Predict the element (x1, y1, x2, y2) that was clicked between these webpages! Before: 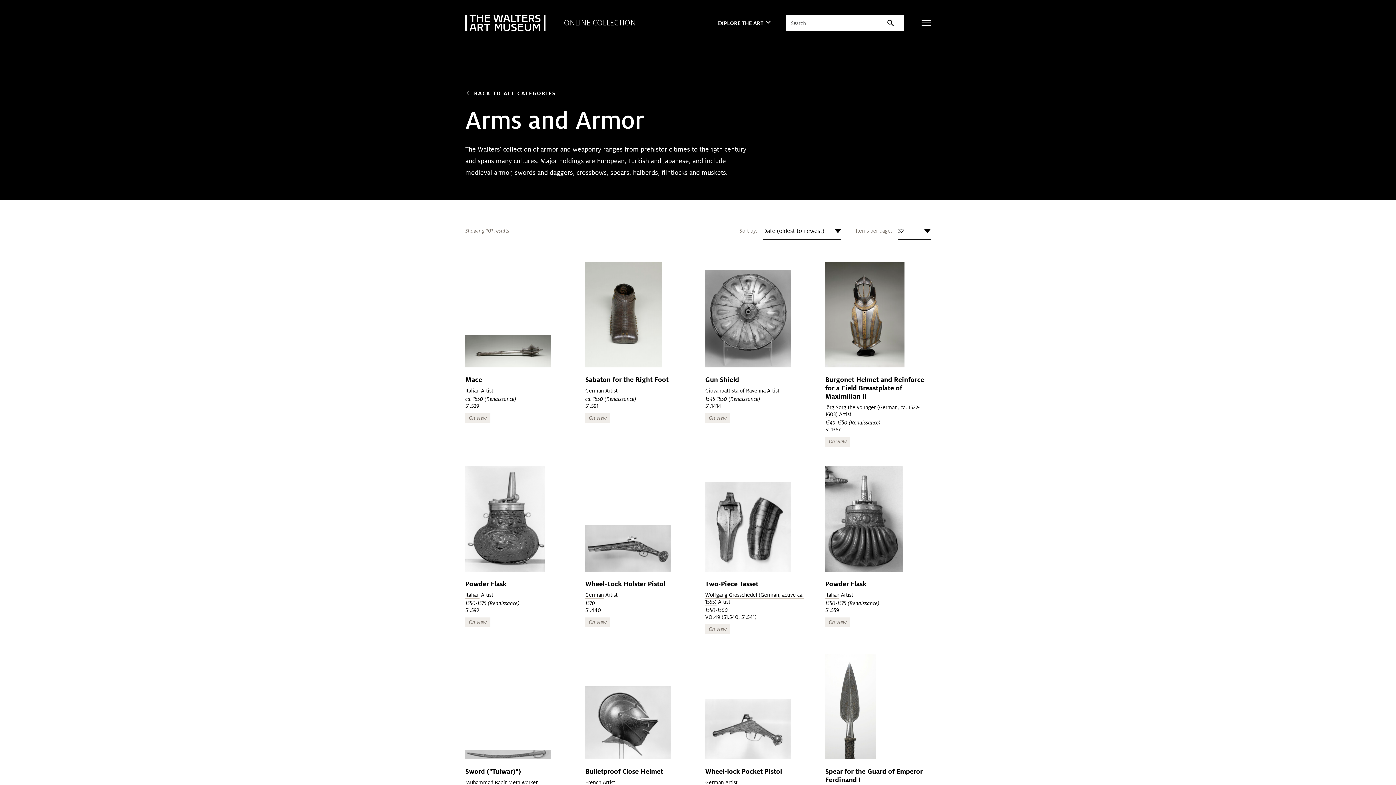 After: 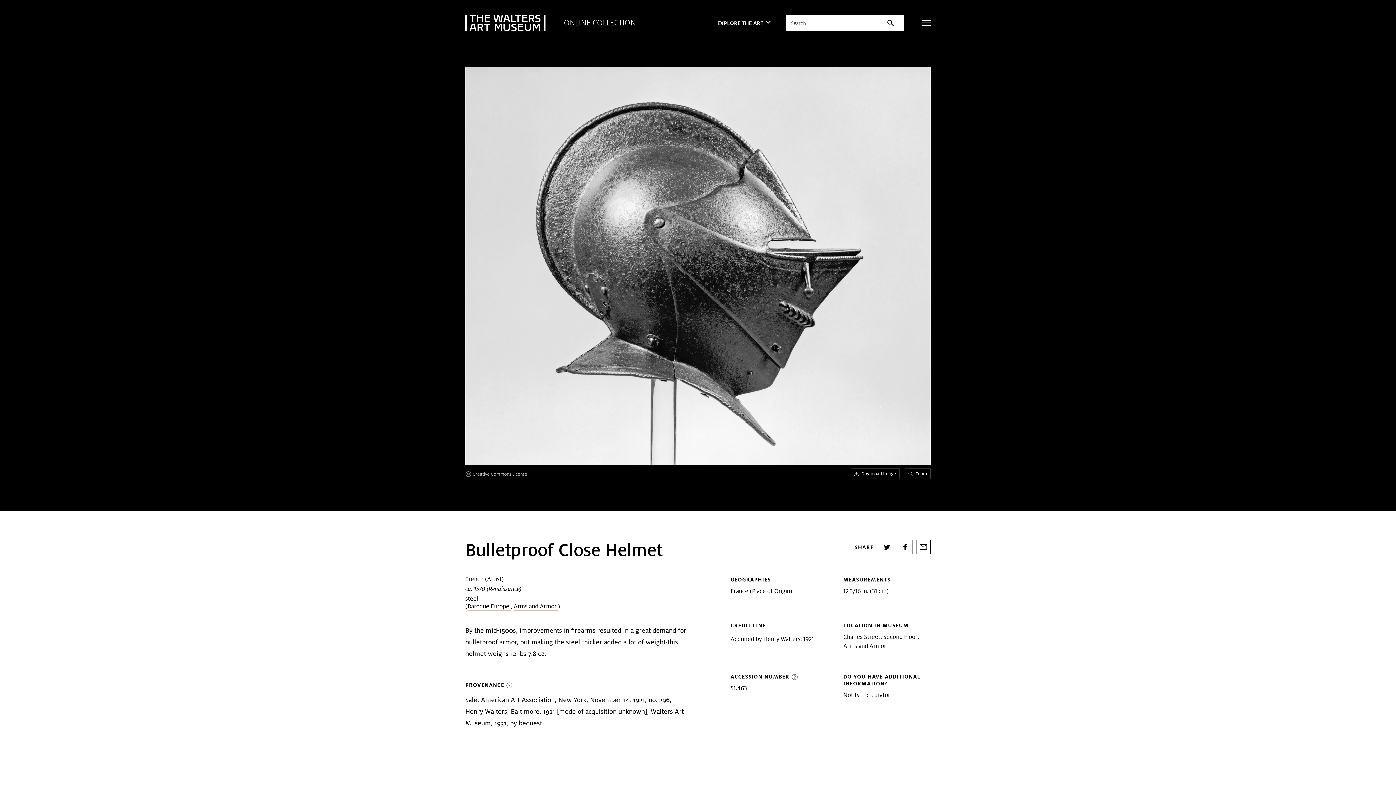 Action: bbox: (578, 646, 698, 822)